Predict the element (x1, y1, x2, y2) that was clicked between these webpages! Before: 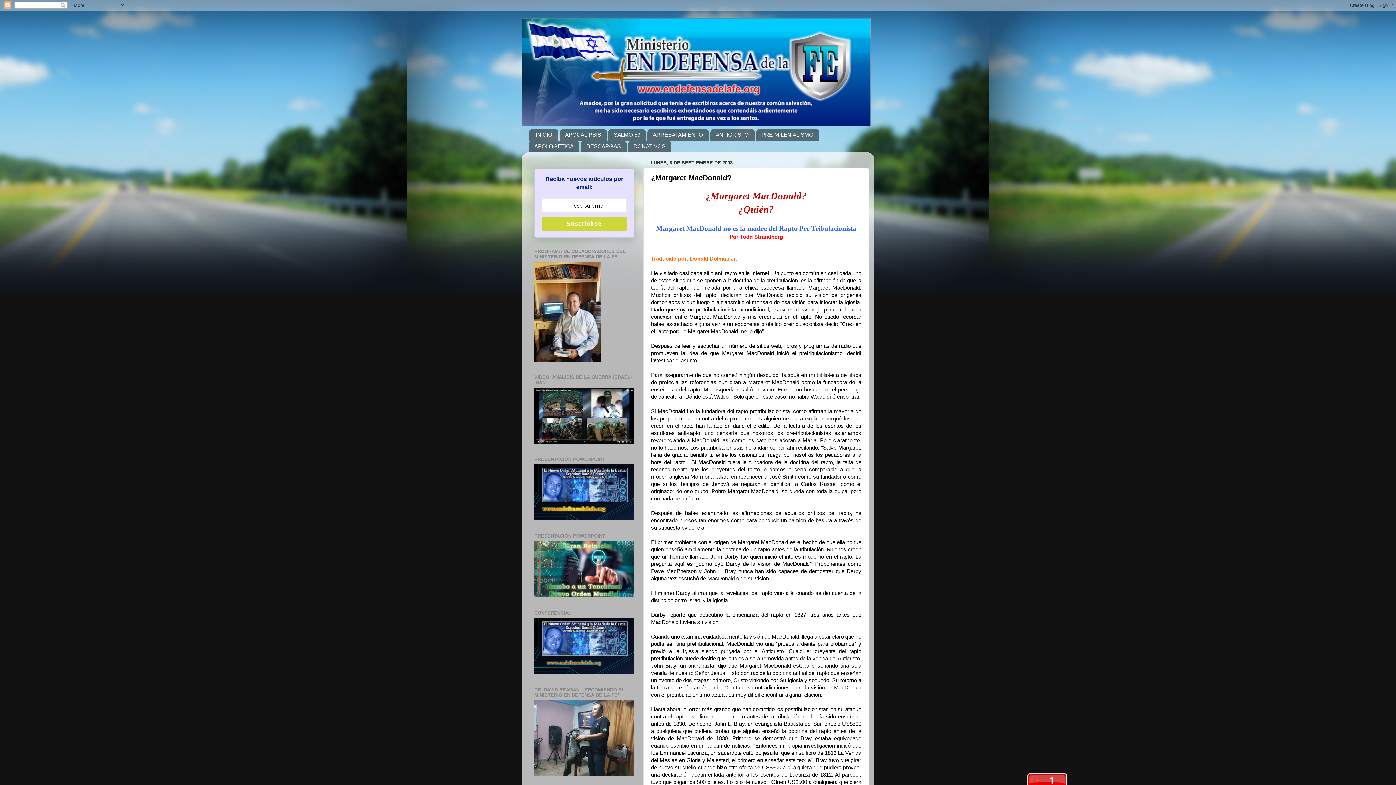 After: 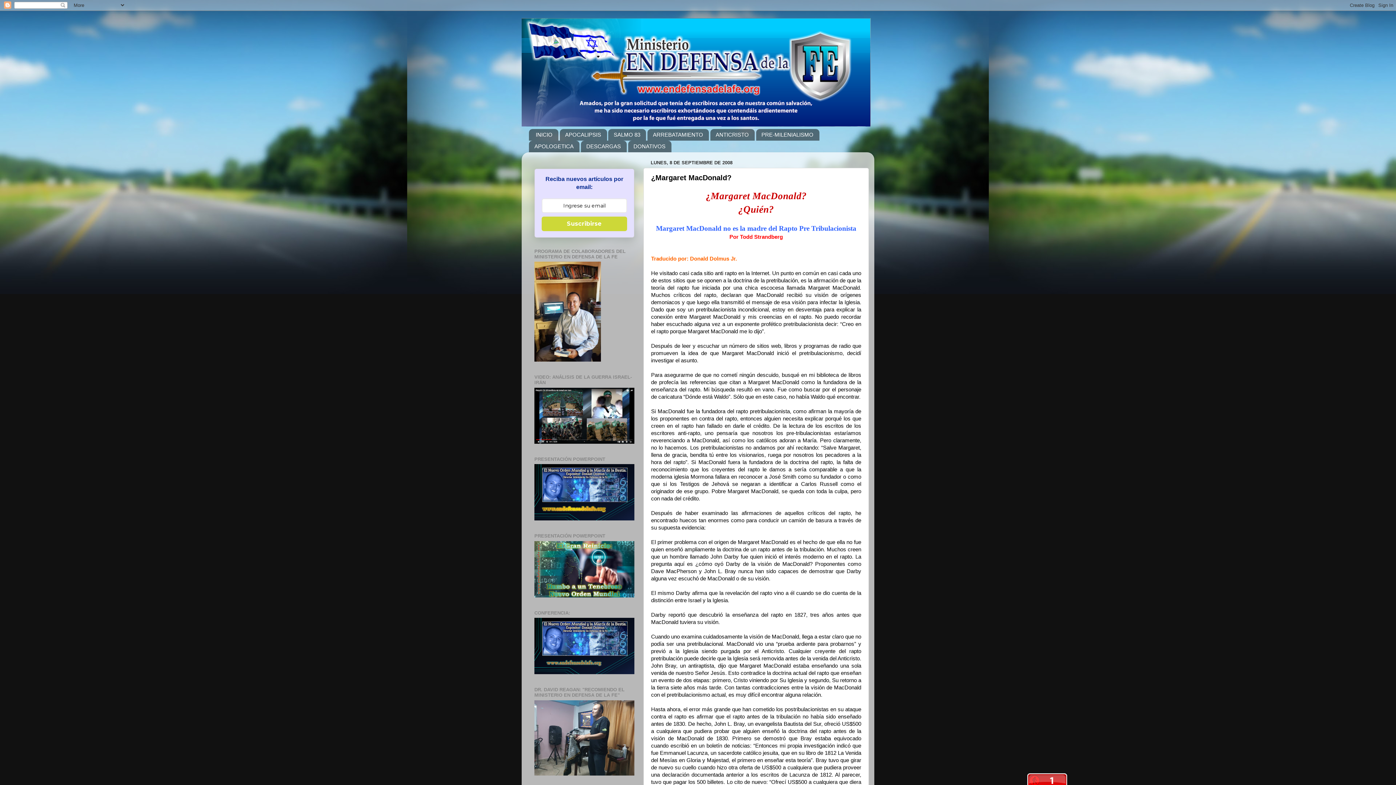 Action: label: Suscribirse bbox: (541, 216, 627, 231)